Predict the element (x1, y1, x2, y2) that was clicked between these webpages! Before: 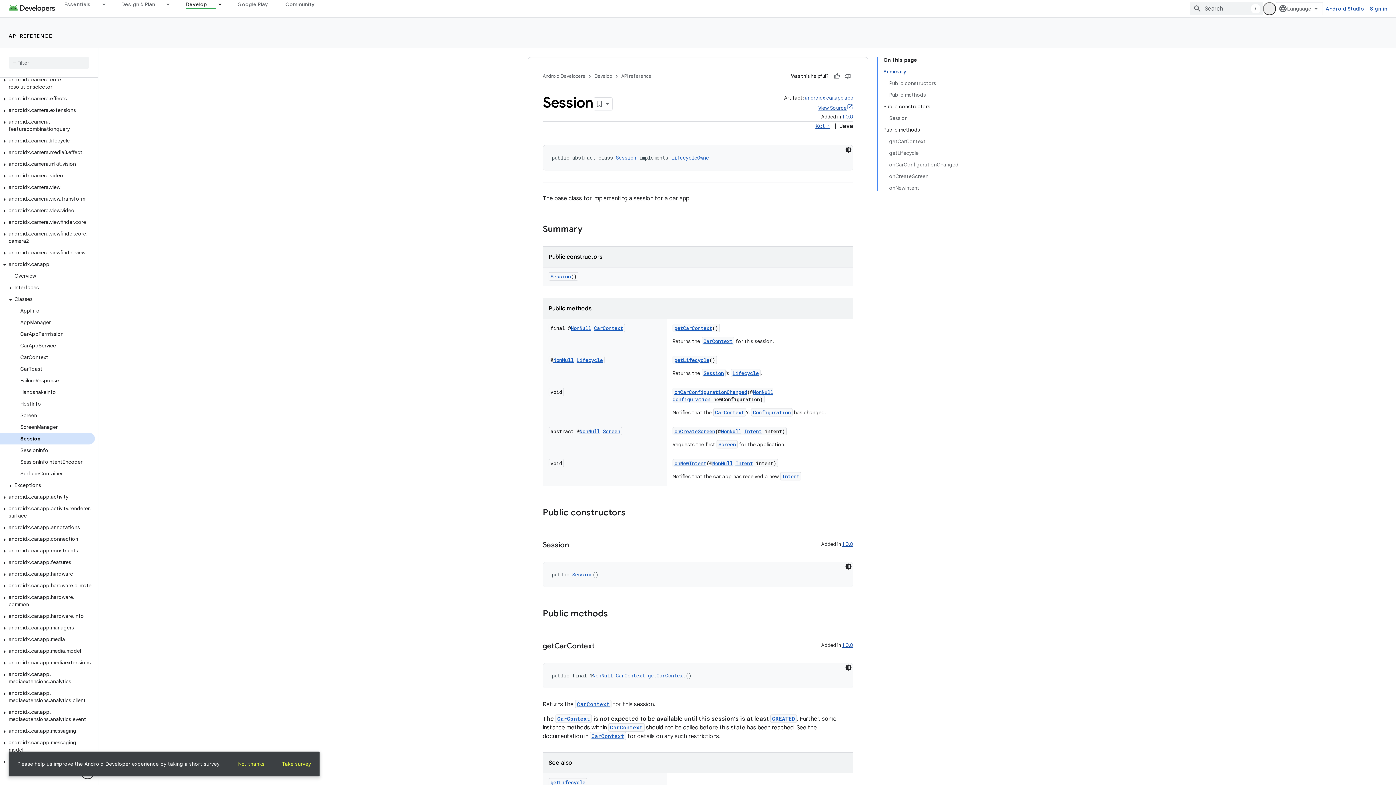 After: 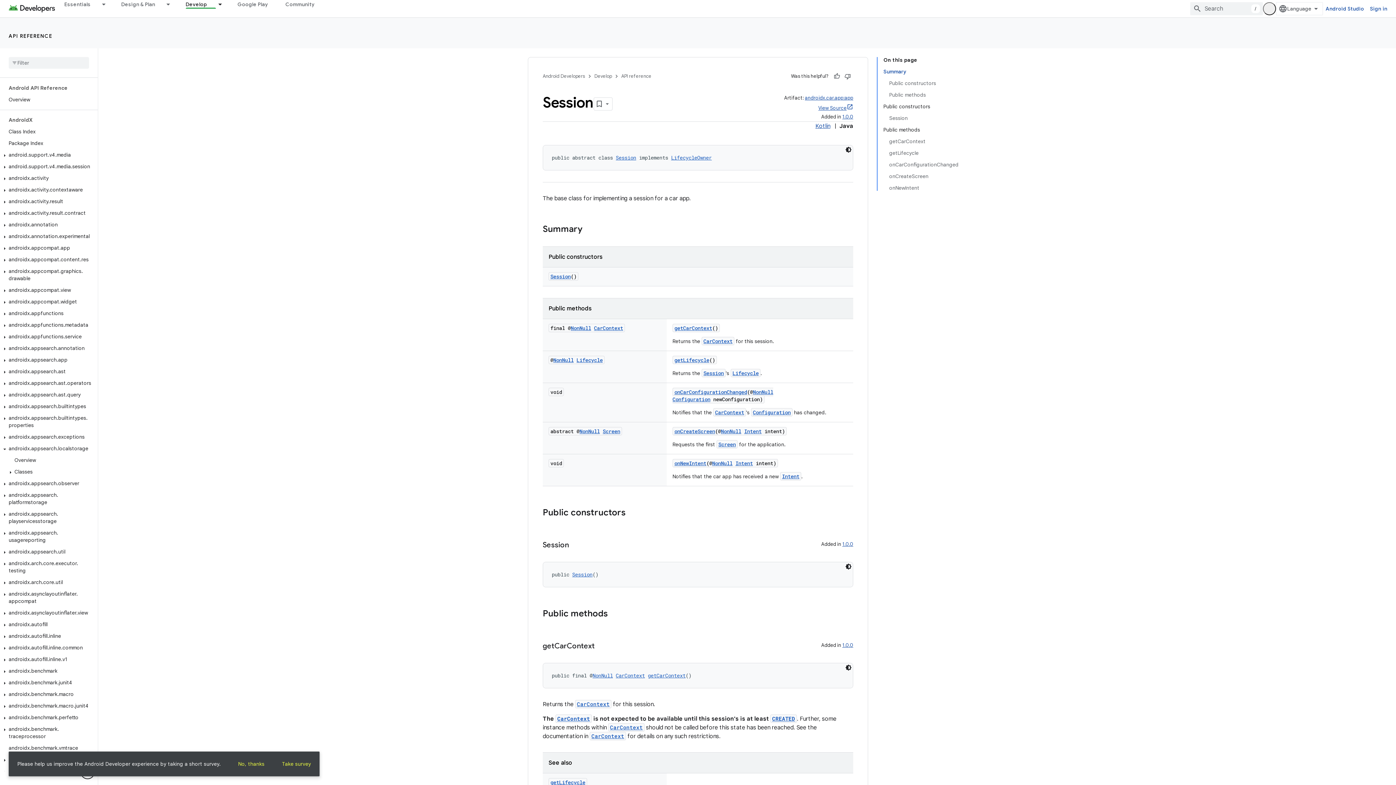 Action: bbox: (0, 431, 9, 438)